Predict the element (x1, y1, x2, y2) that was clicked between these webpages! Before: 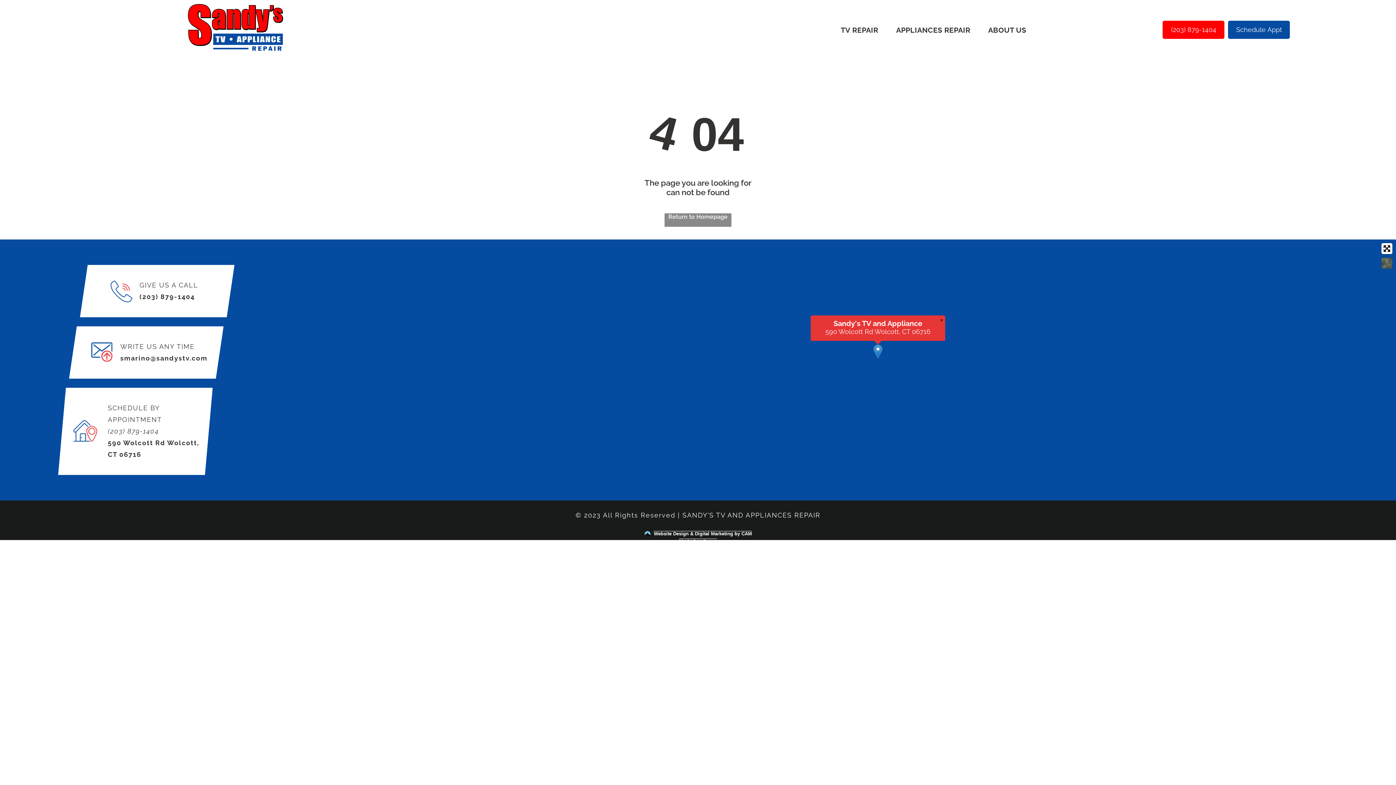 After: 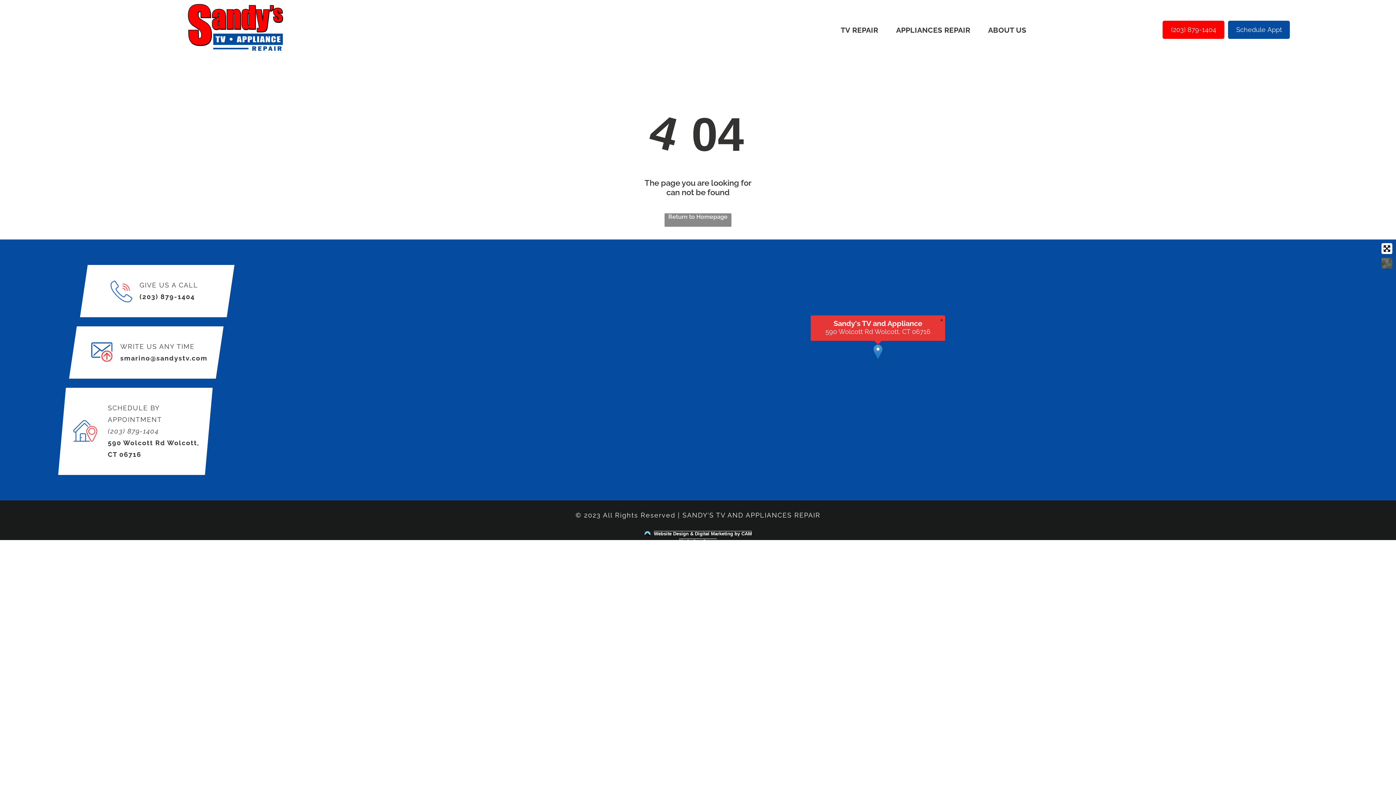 Action: label: (203) 879-1404 bbox: (107, 427, 158, 435)